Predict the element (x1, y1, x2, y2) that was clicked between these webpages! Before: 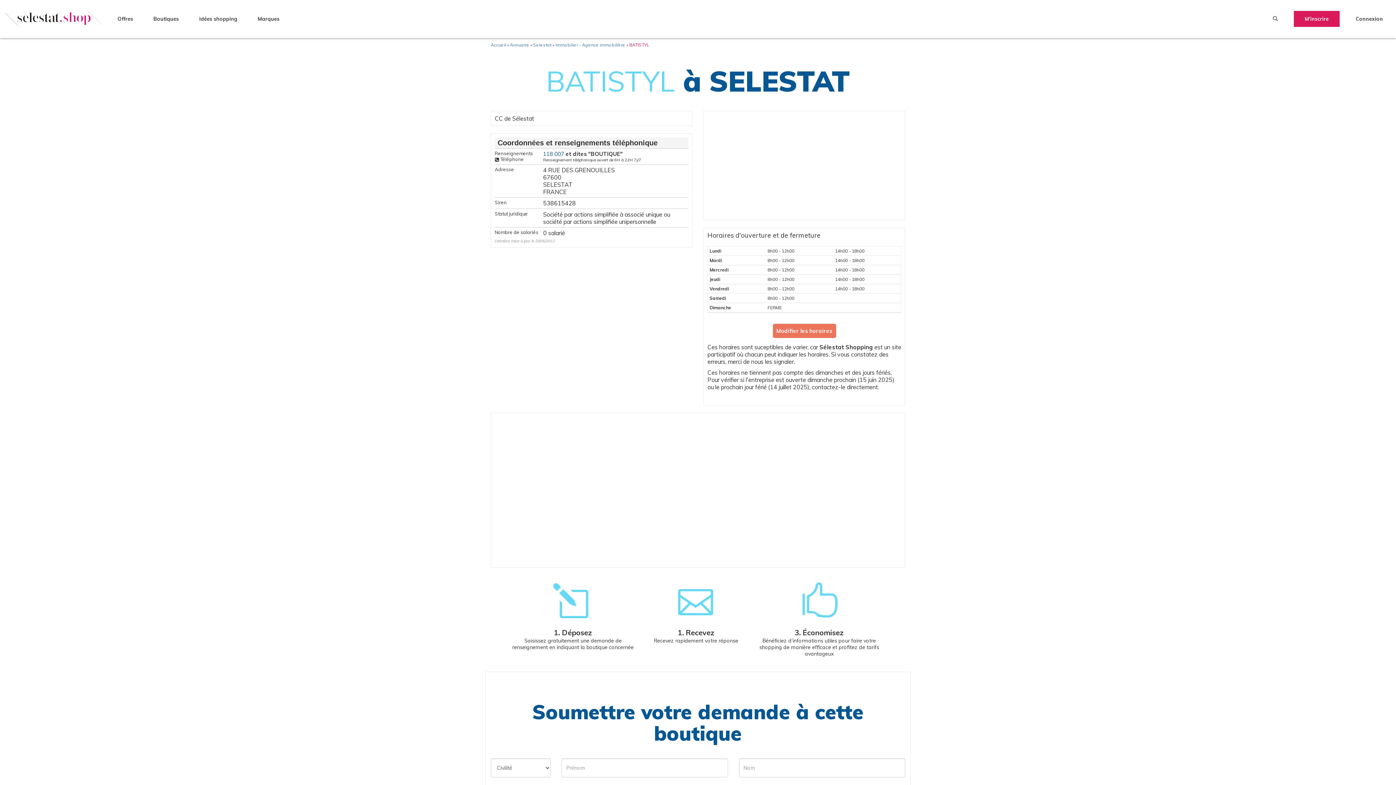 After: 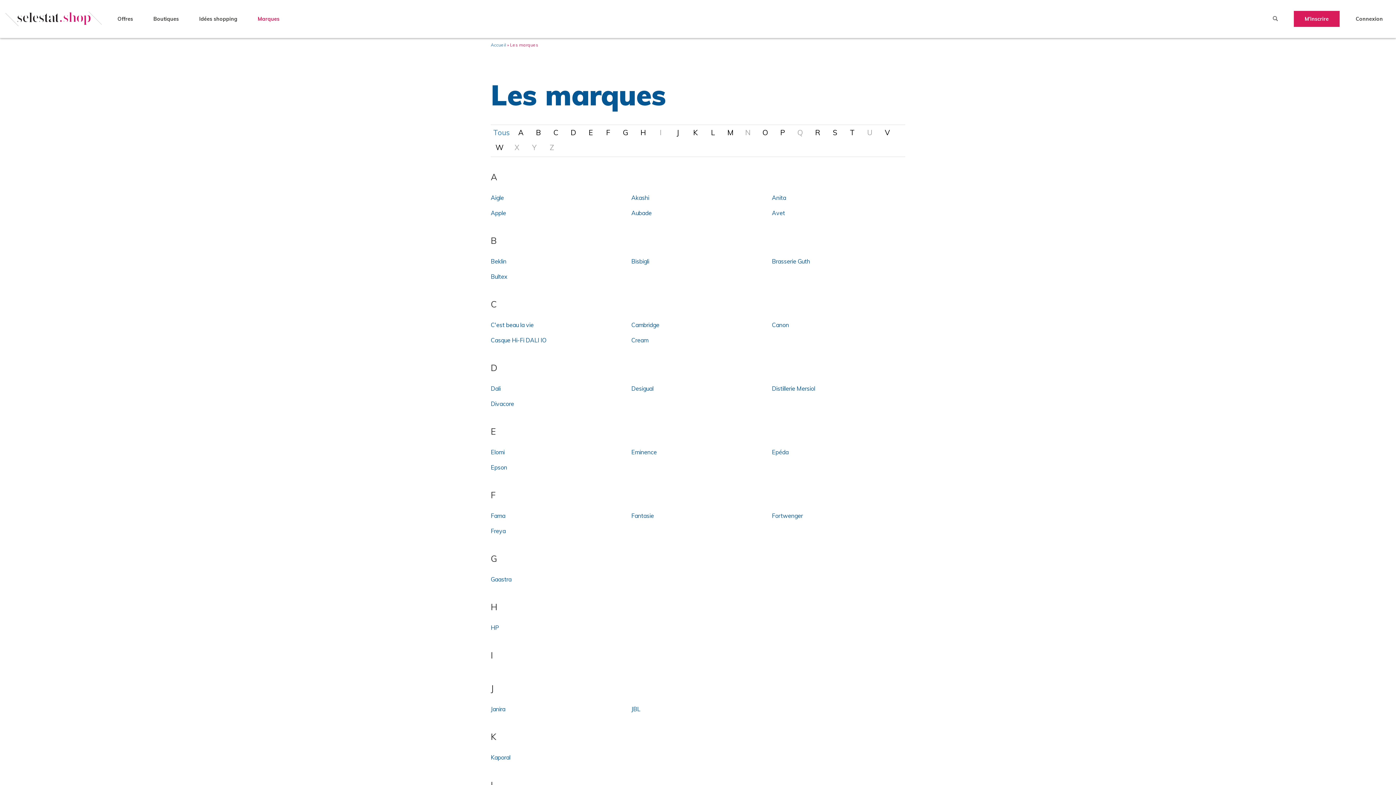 Action: bbox: (253, 10, 283, 26) label: Marques